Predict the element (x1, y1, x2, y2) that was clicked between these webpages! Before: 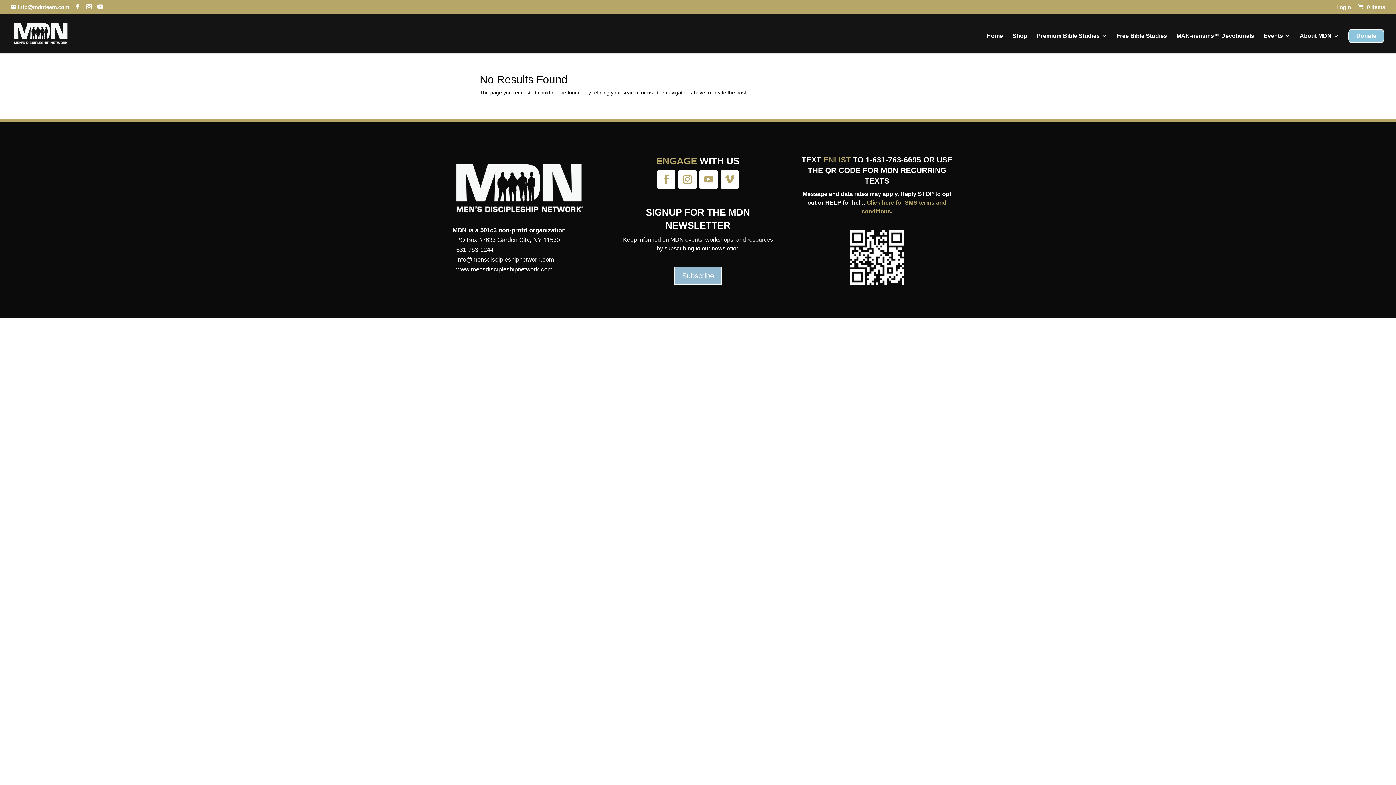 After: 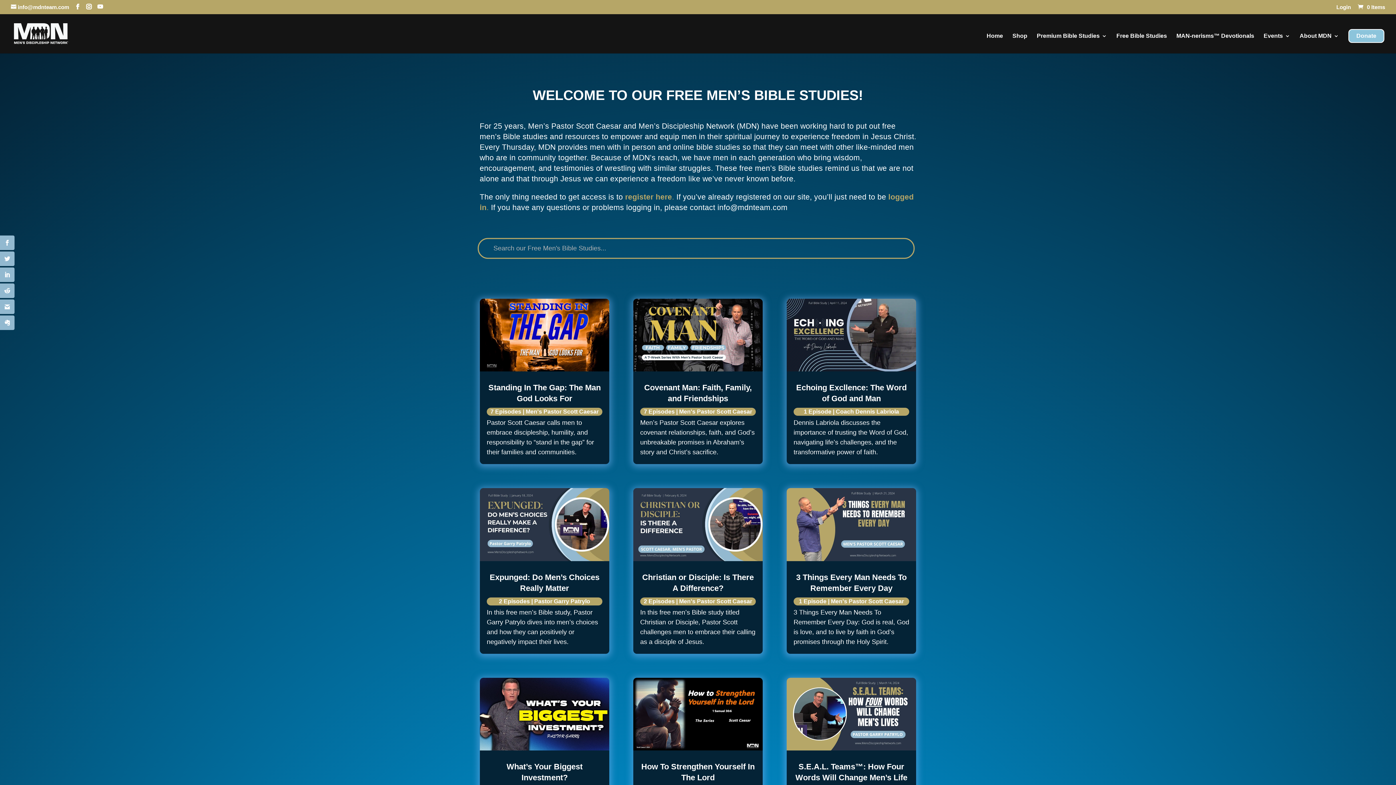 Action: bbox: (1116, 33, 1167, 53) label: Free Bible Studies